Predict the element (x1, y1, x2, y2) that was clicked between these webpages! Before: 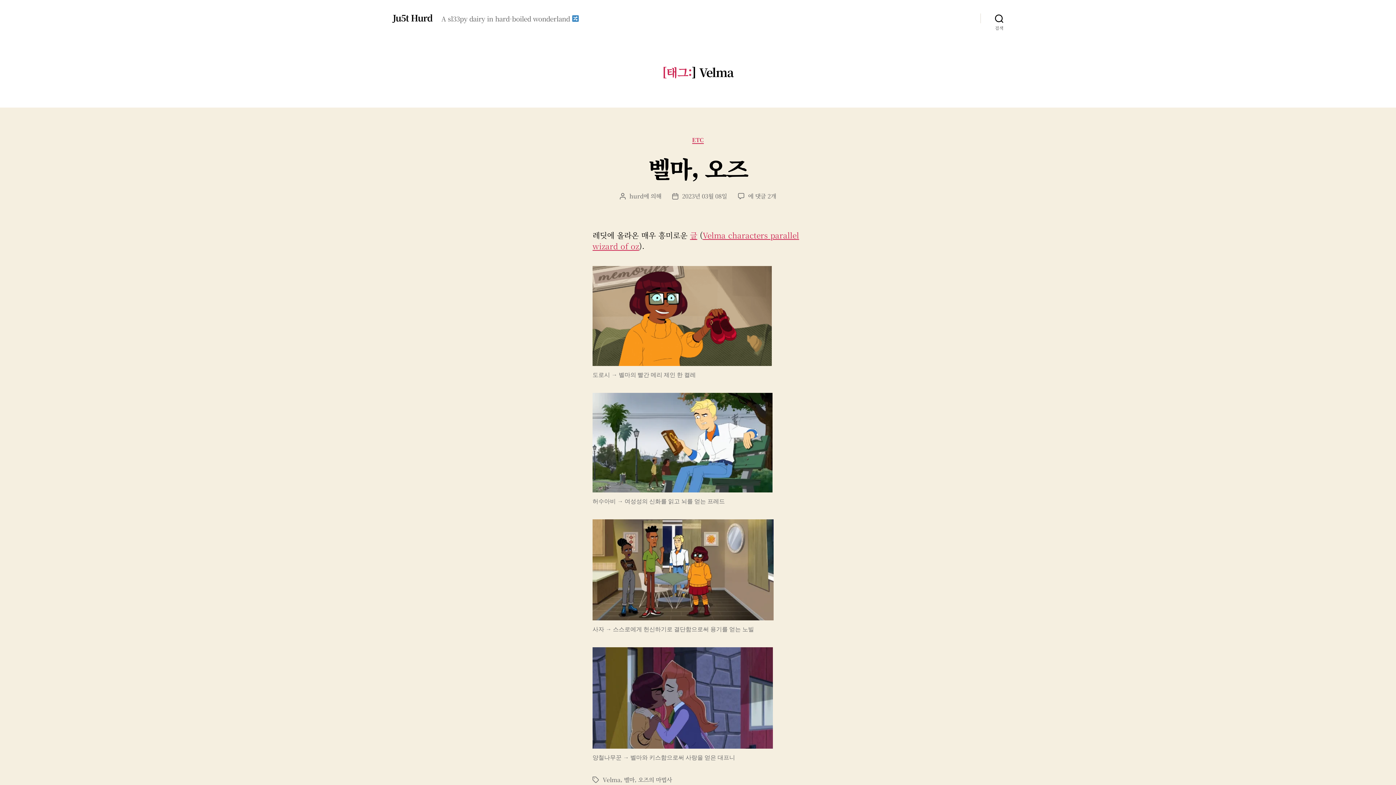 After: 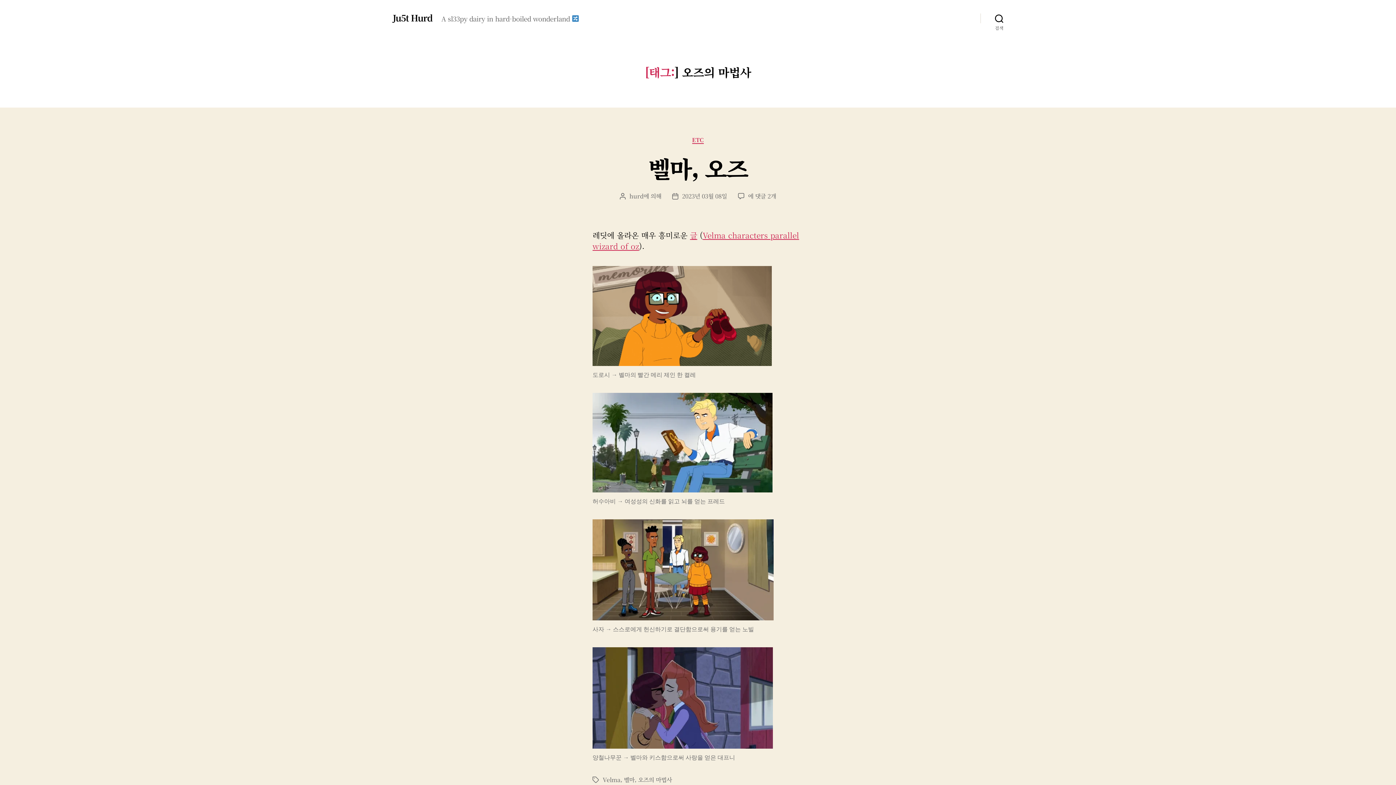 Action: label: 오즈의 마법사 bbox: (638, 775, 672, 784)